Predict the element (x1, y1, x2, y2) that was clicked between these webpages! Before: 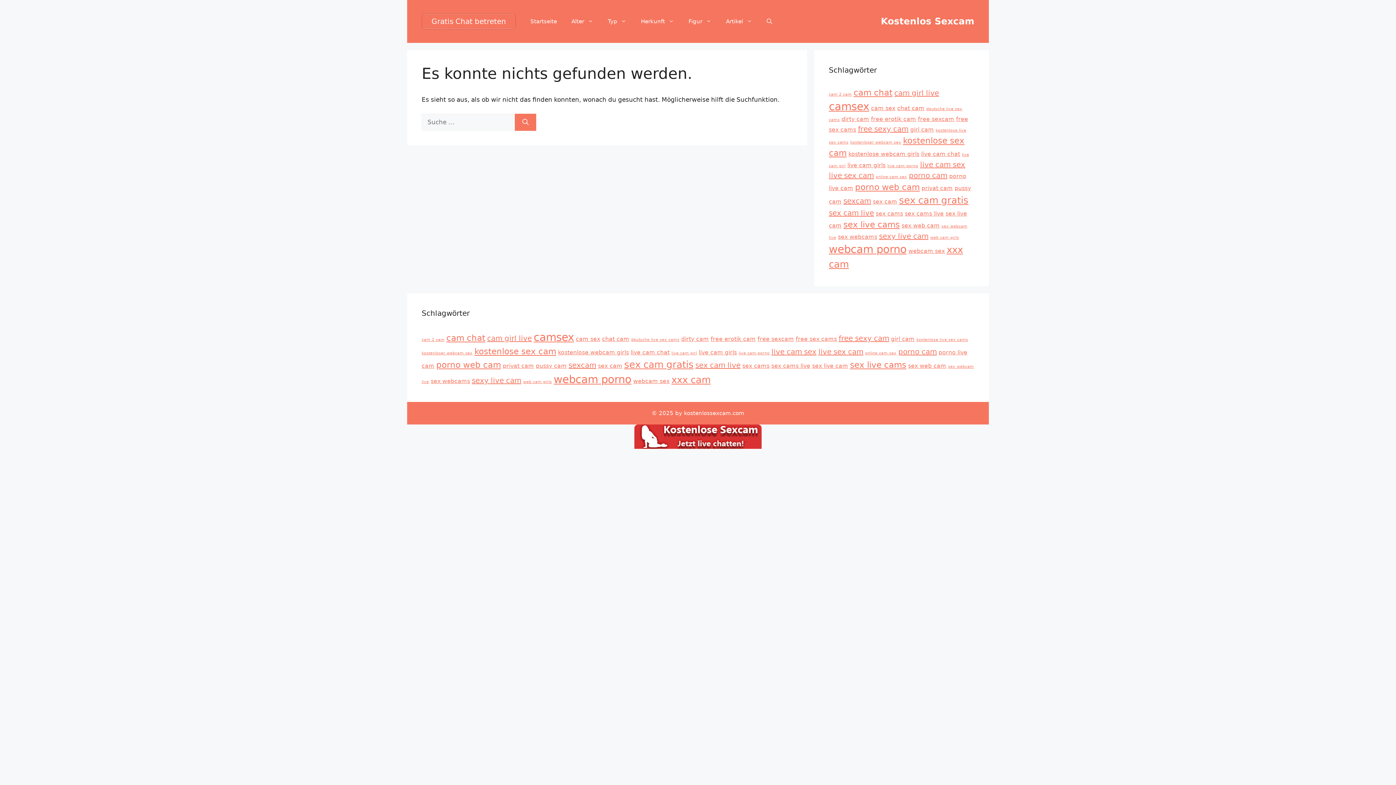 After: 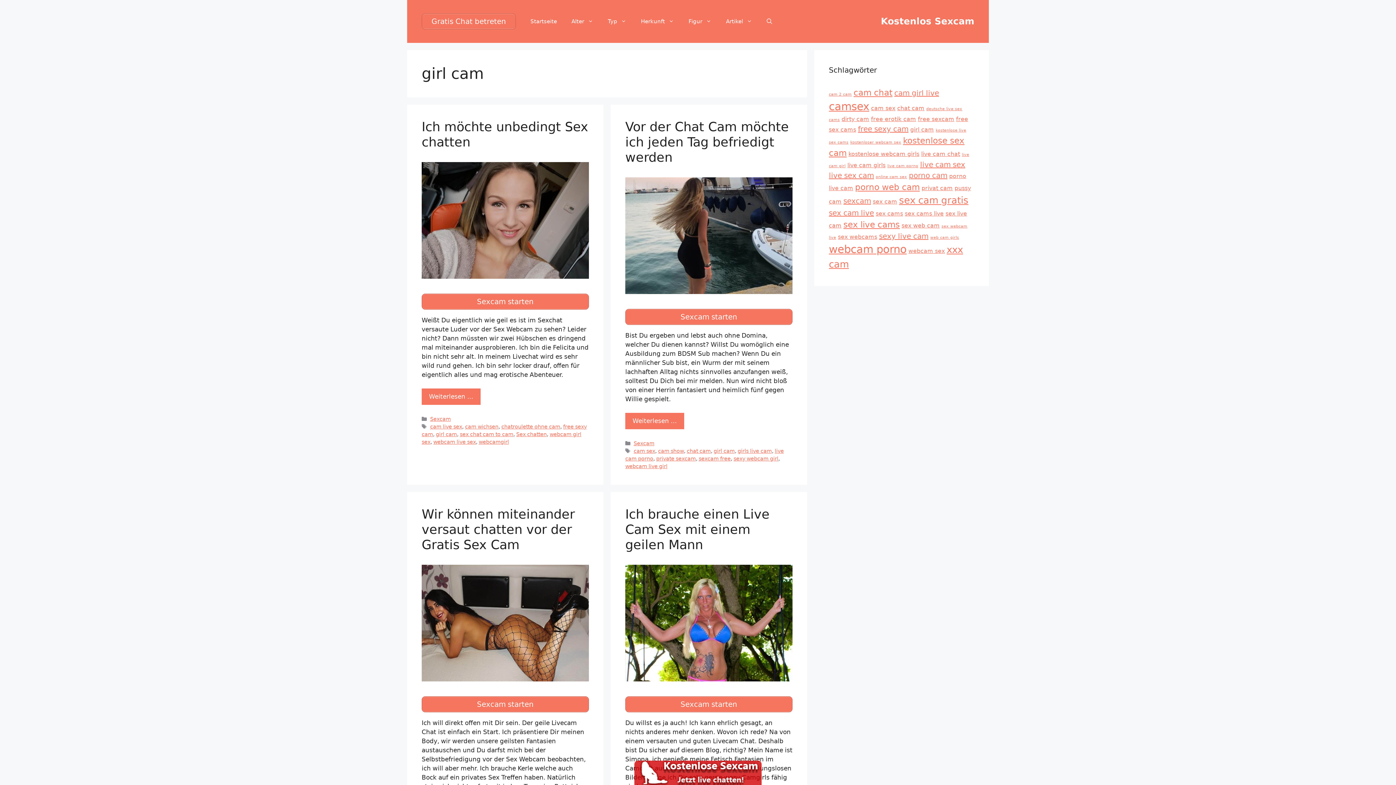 Action: bbox: (910, 126, 934, 133) label: girl cam (5 Einträge)